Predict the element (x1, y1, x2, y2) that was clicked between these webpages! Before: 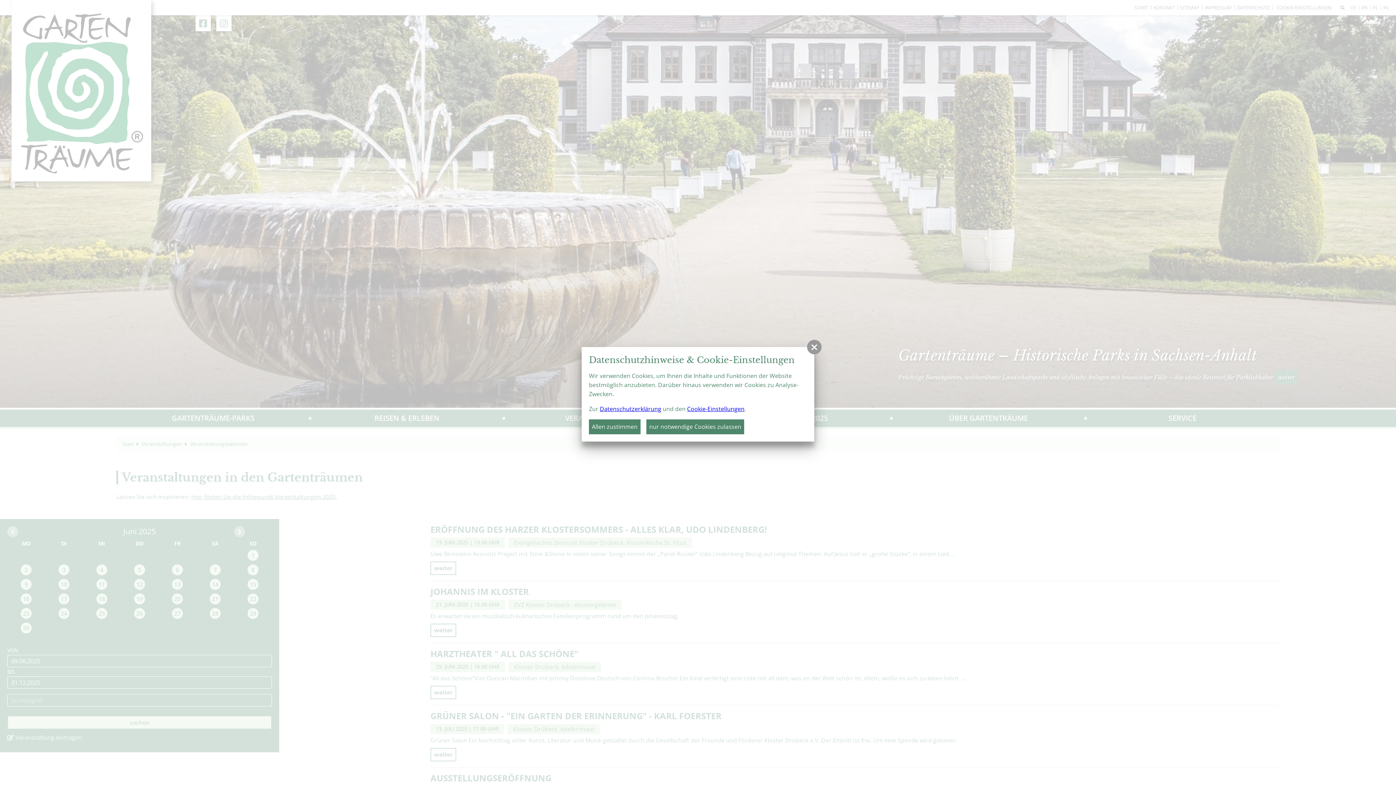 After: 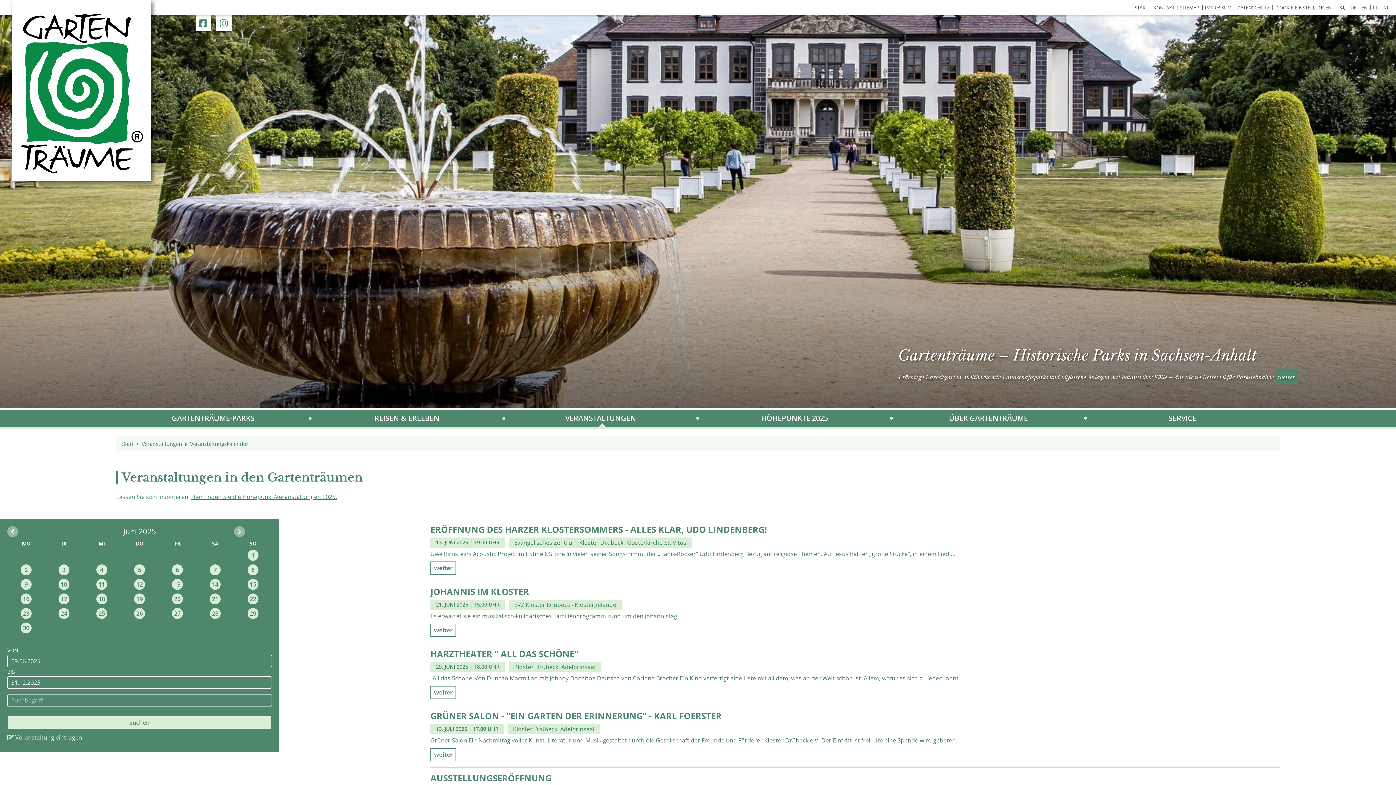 Action: label: nur notwendige Cookies zulassen bbox: (646, 419, 744, 434)